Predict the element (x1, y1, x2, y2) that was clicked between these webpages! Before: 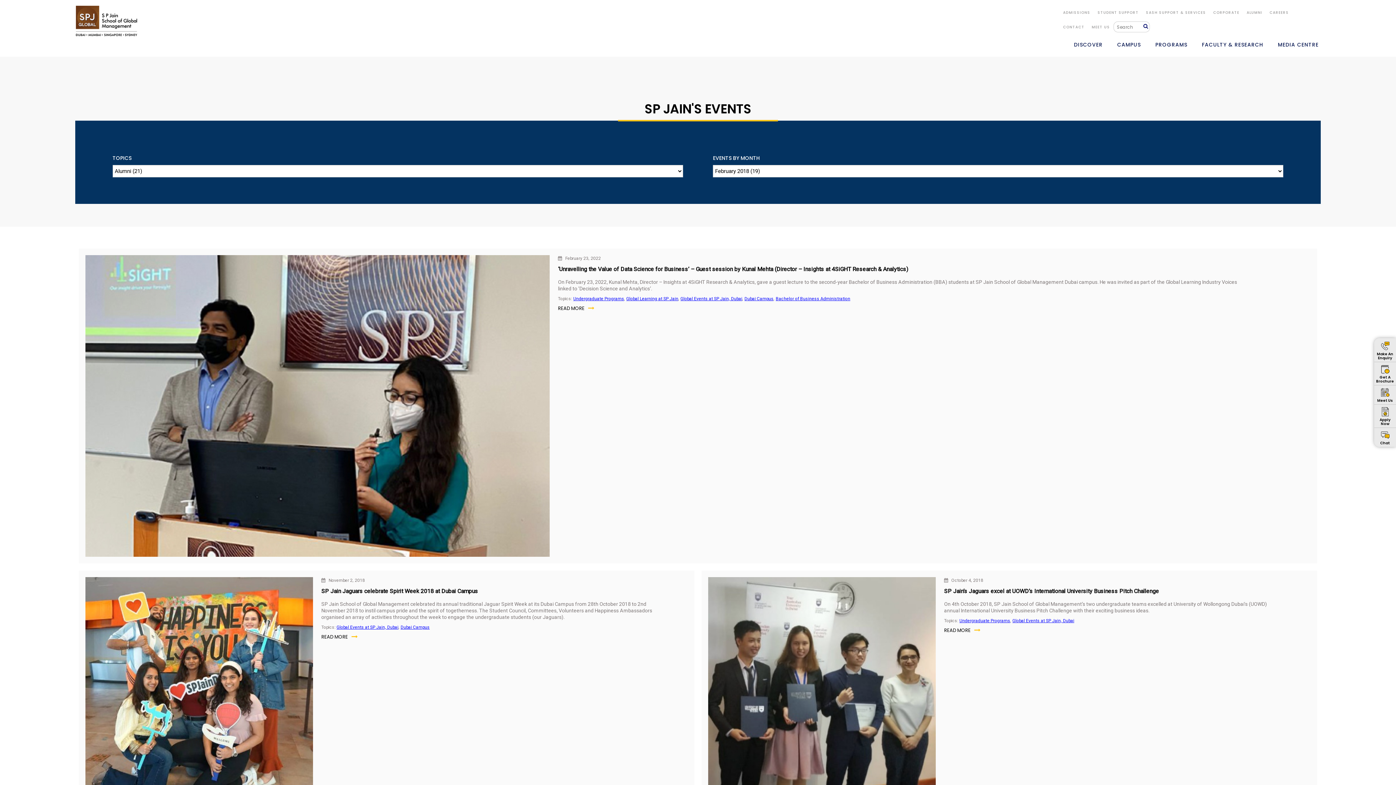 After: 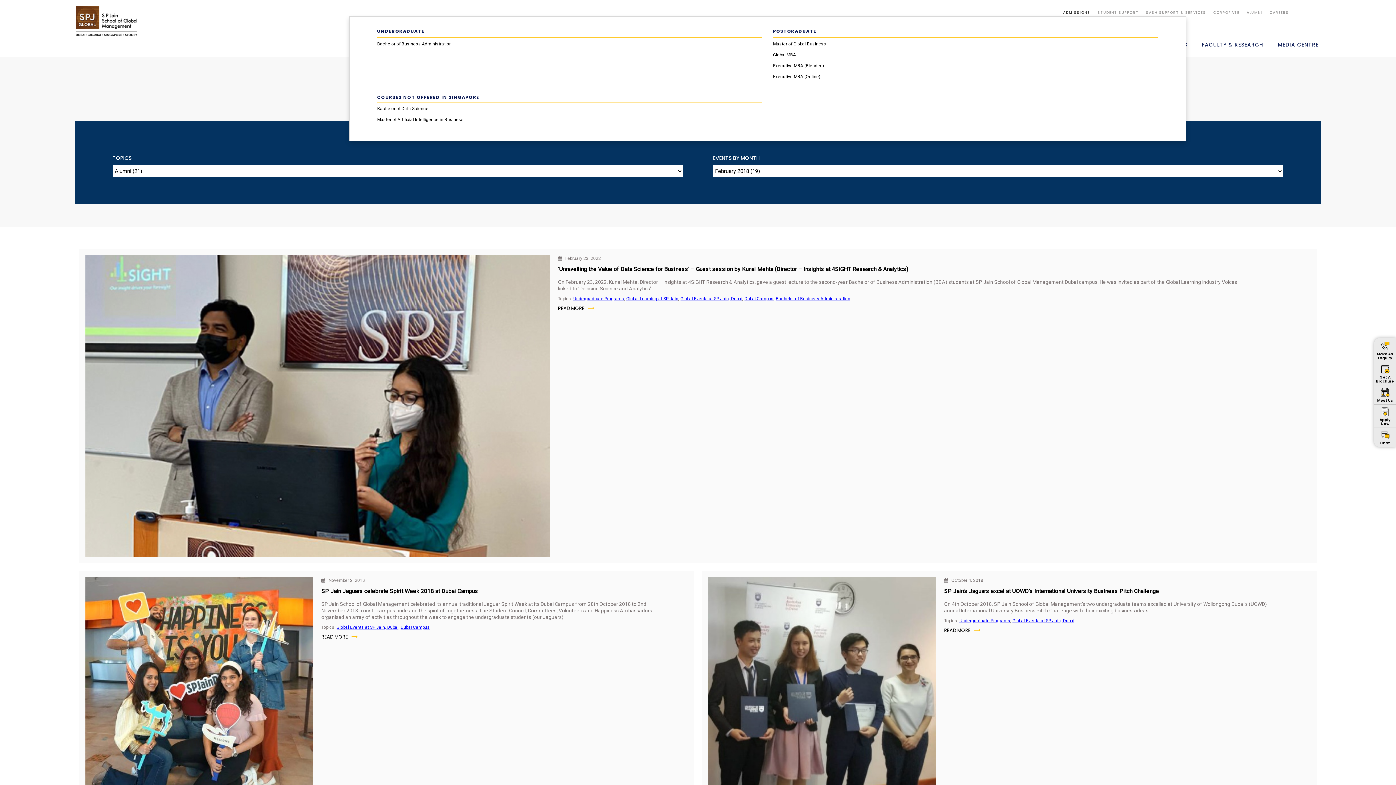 Action: label: ADMISSIONS bbox: (1059, 5, 1094, 20)